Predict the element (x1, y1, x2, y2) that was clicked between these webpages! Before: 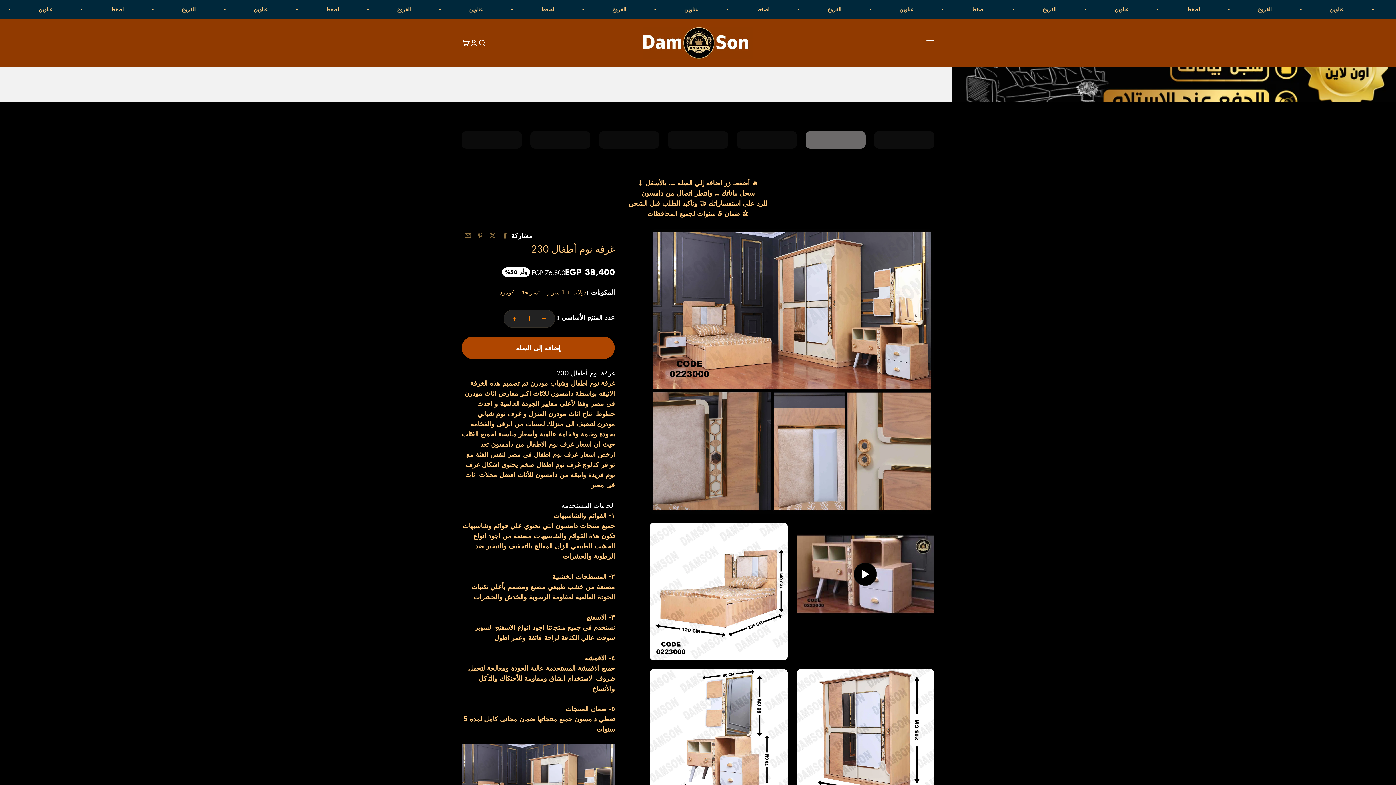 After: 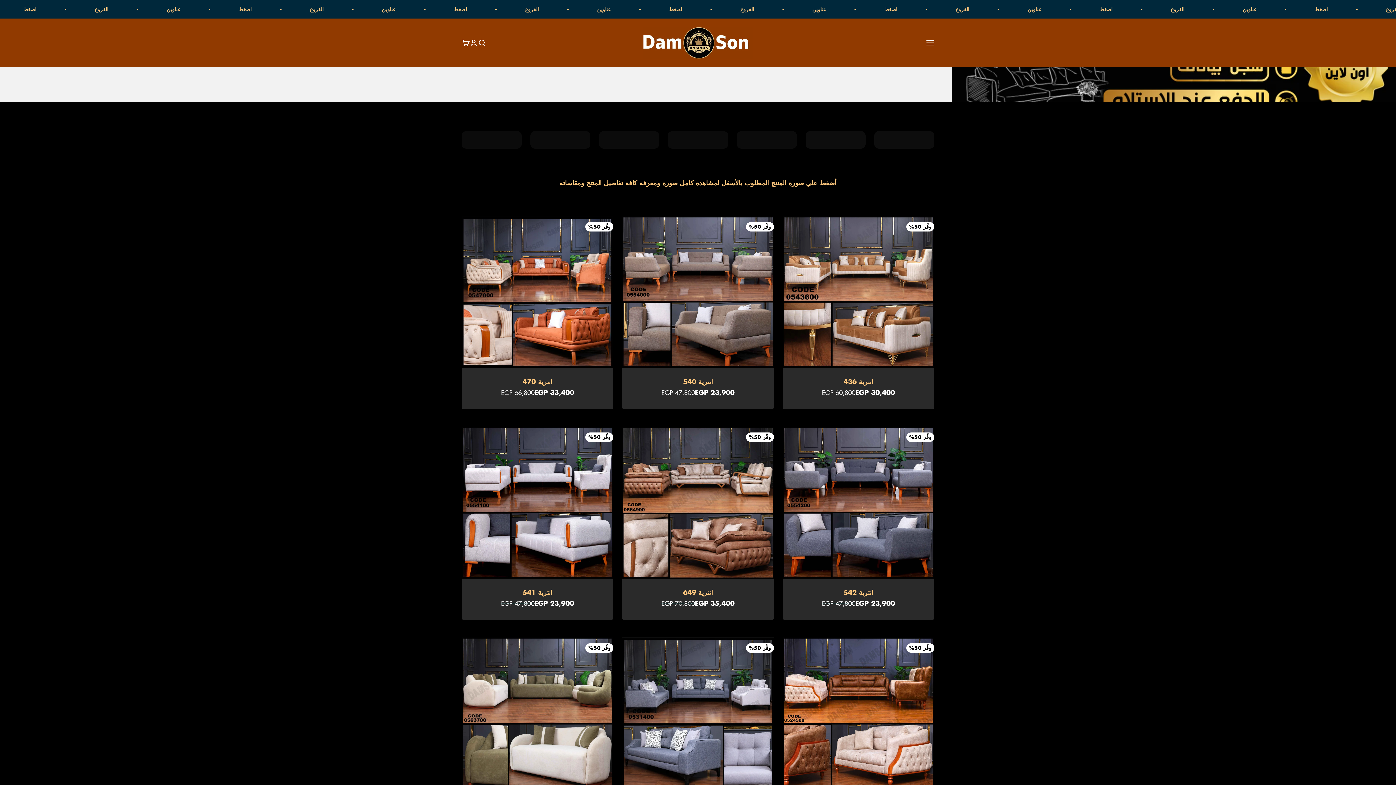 Action: bbox: (668, 131, 728, 148)